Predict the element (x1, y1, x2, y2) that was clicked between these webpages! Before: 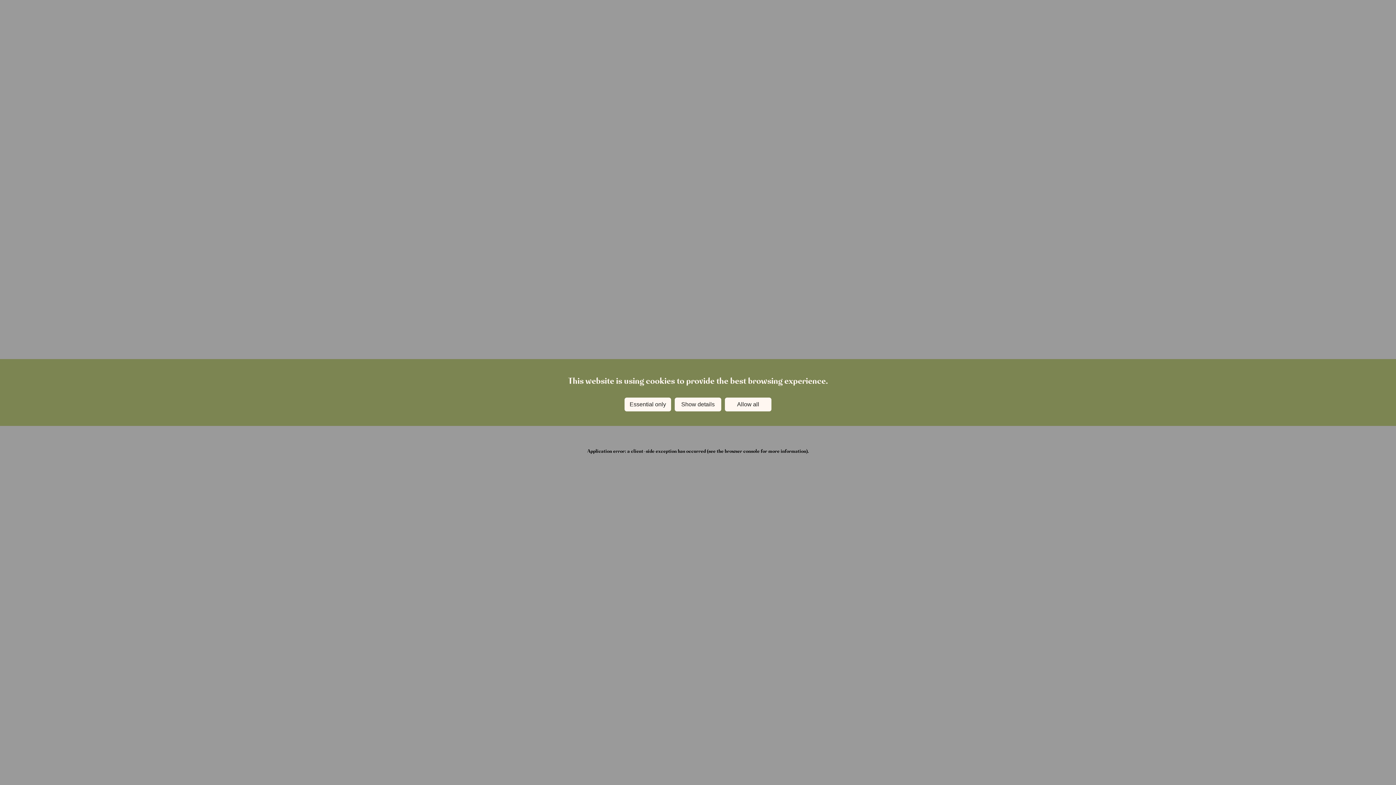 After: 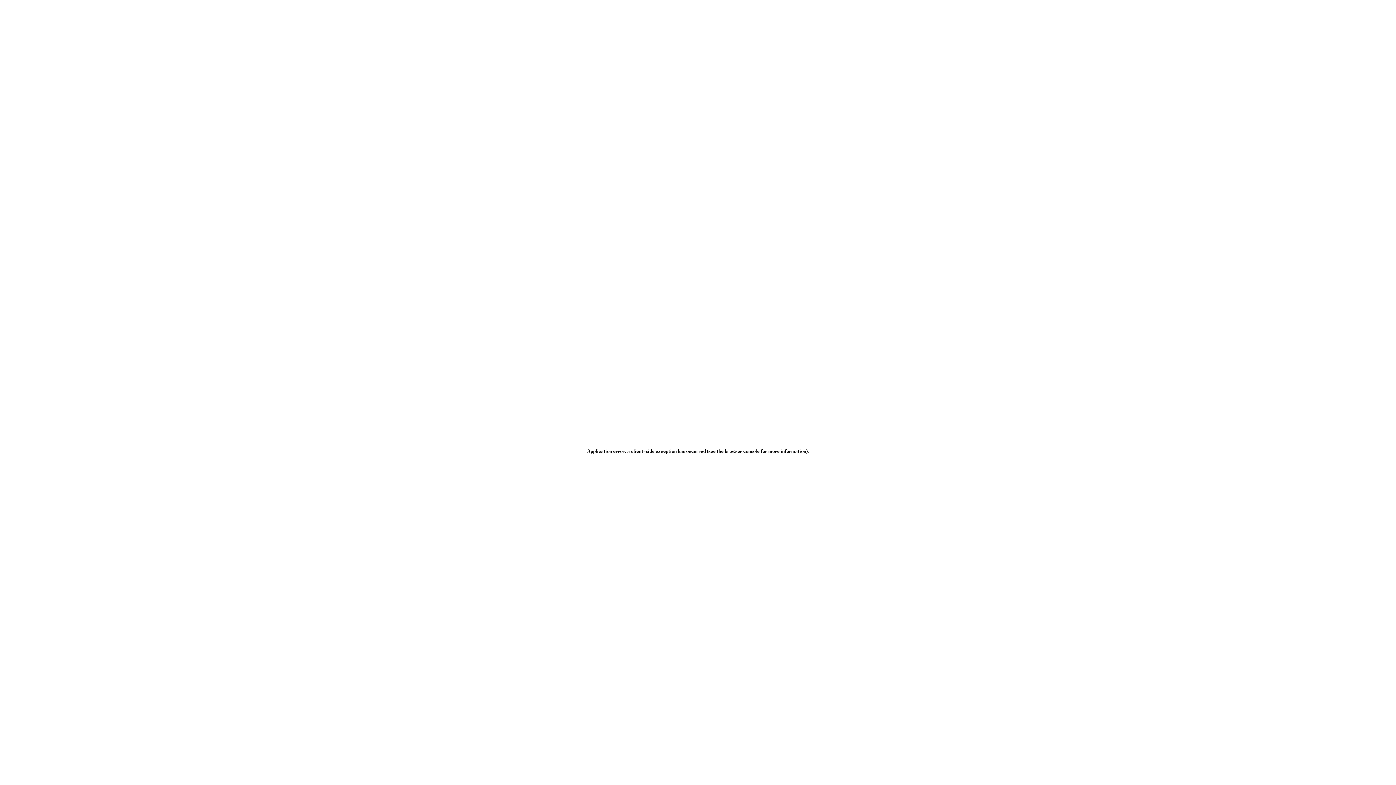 Action: label: Allow all bbox: (725, 397, 771, 411)